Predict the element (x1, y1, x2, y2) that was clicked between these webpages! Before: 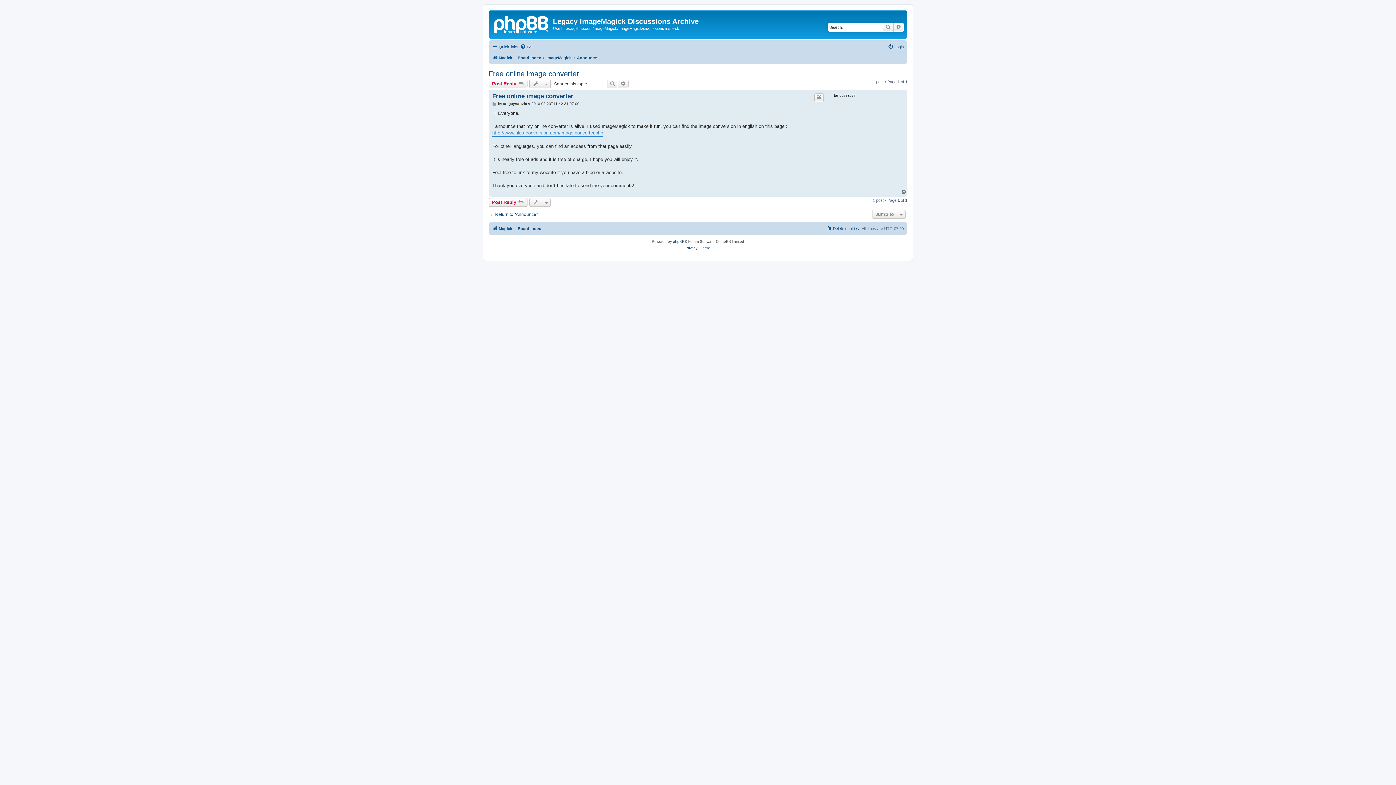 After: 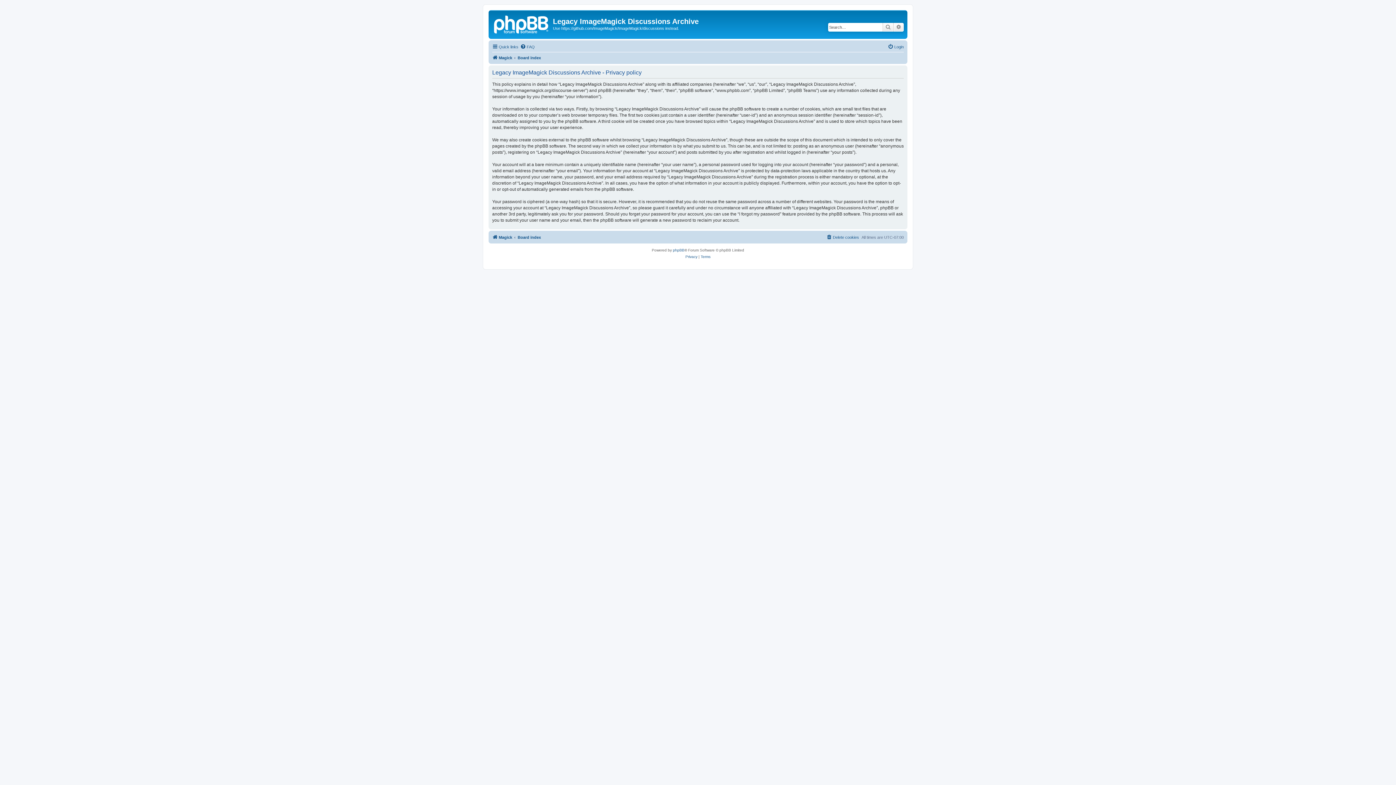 Action: label: Privacy bbox: (685, 244, 697, 251)